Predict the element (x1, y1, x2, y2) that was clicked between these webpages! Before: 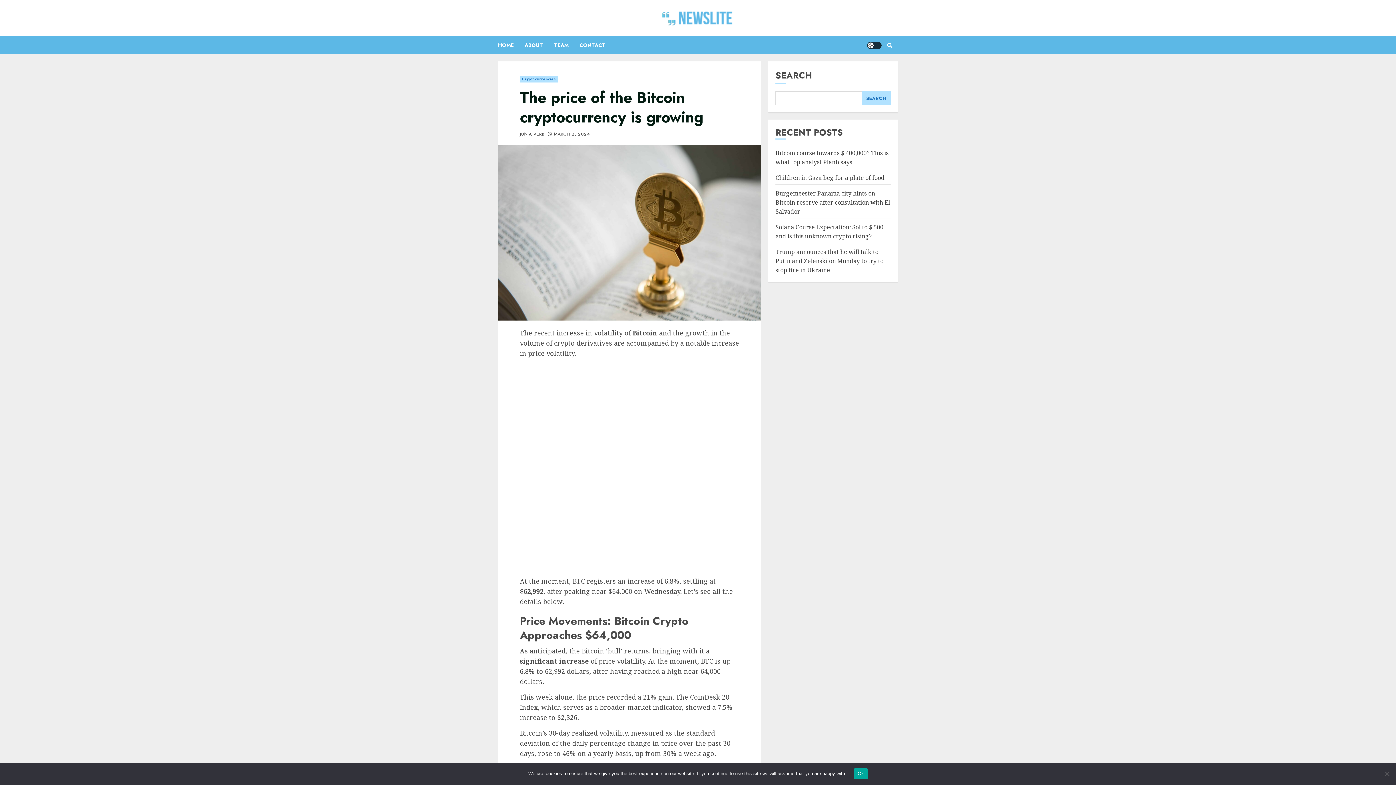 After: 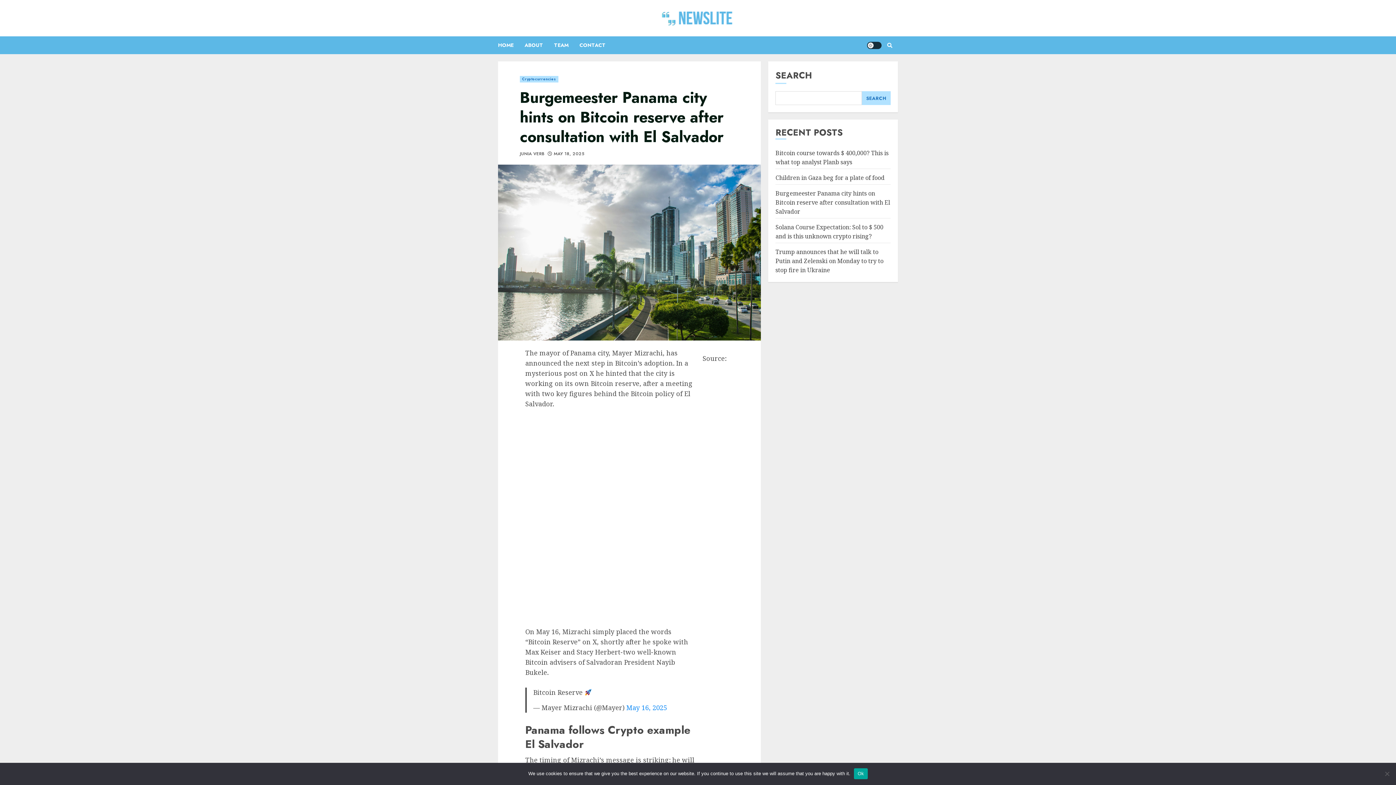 Action: label: Burgemeester Panama city hints on Bitcoin reserve after consultation with El Salvador bbox: (775, 189, 890, 216)